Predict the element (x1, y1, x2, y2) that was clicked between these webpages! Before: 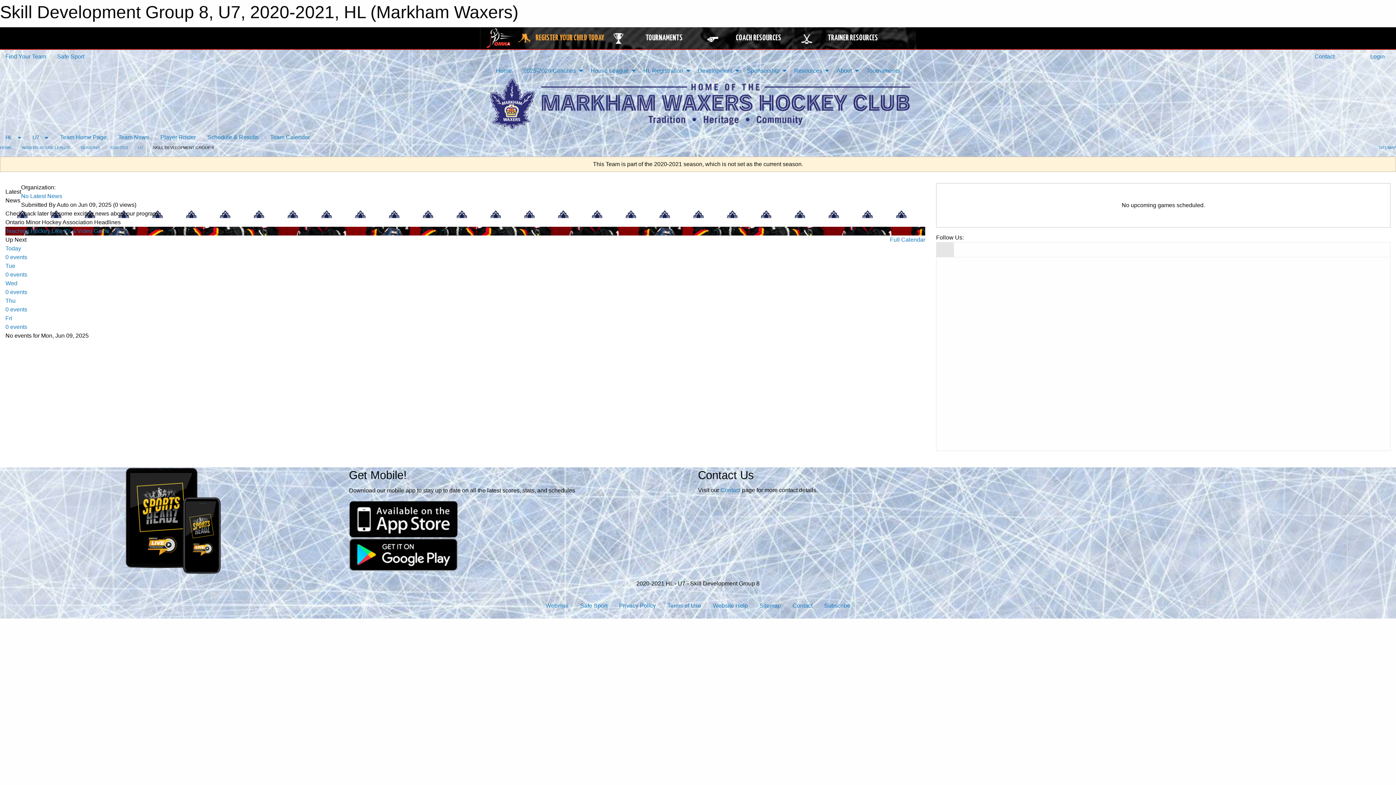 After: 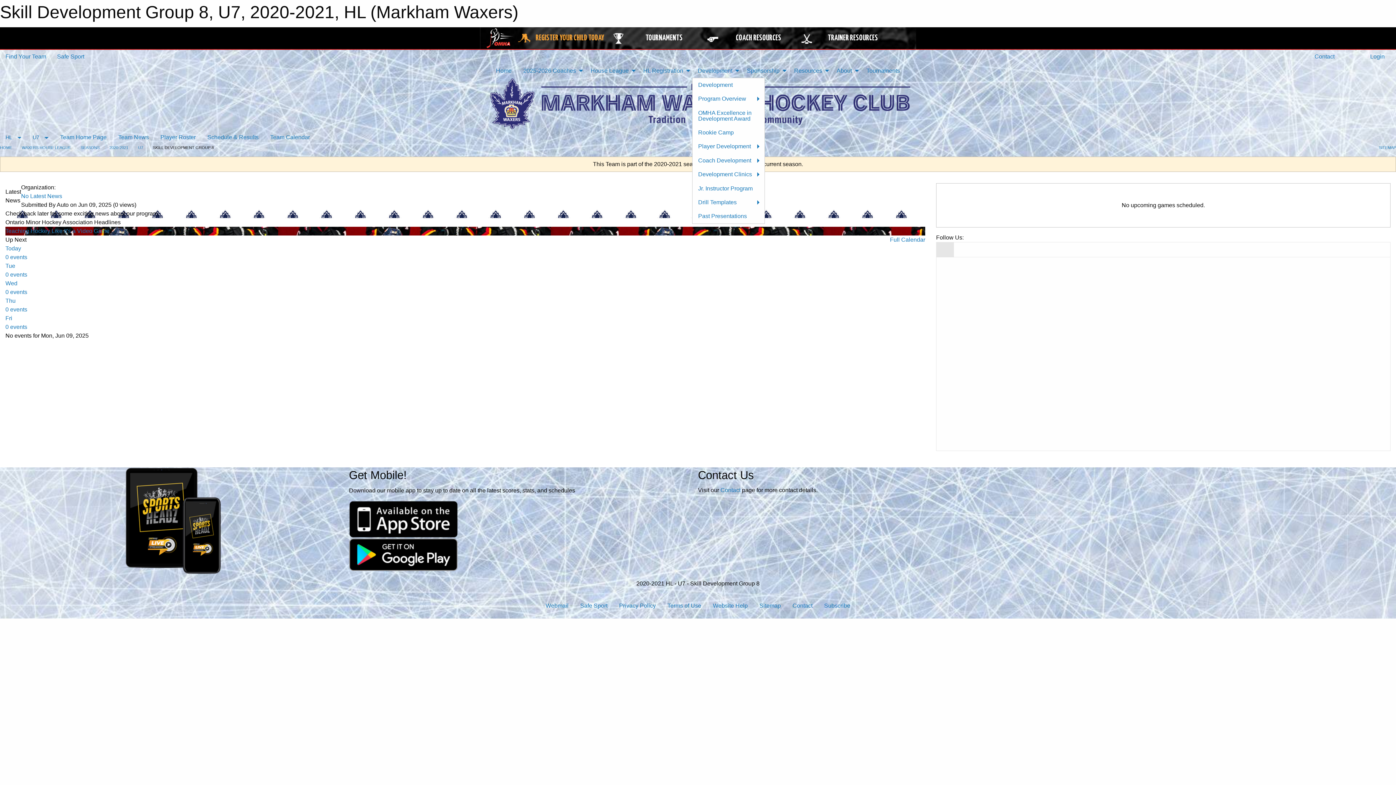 Action: bbox: (692, 63, 741, 77) label: Development